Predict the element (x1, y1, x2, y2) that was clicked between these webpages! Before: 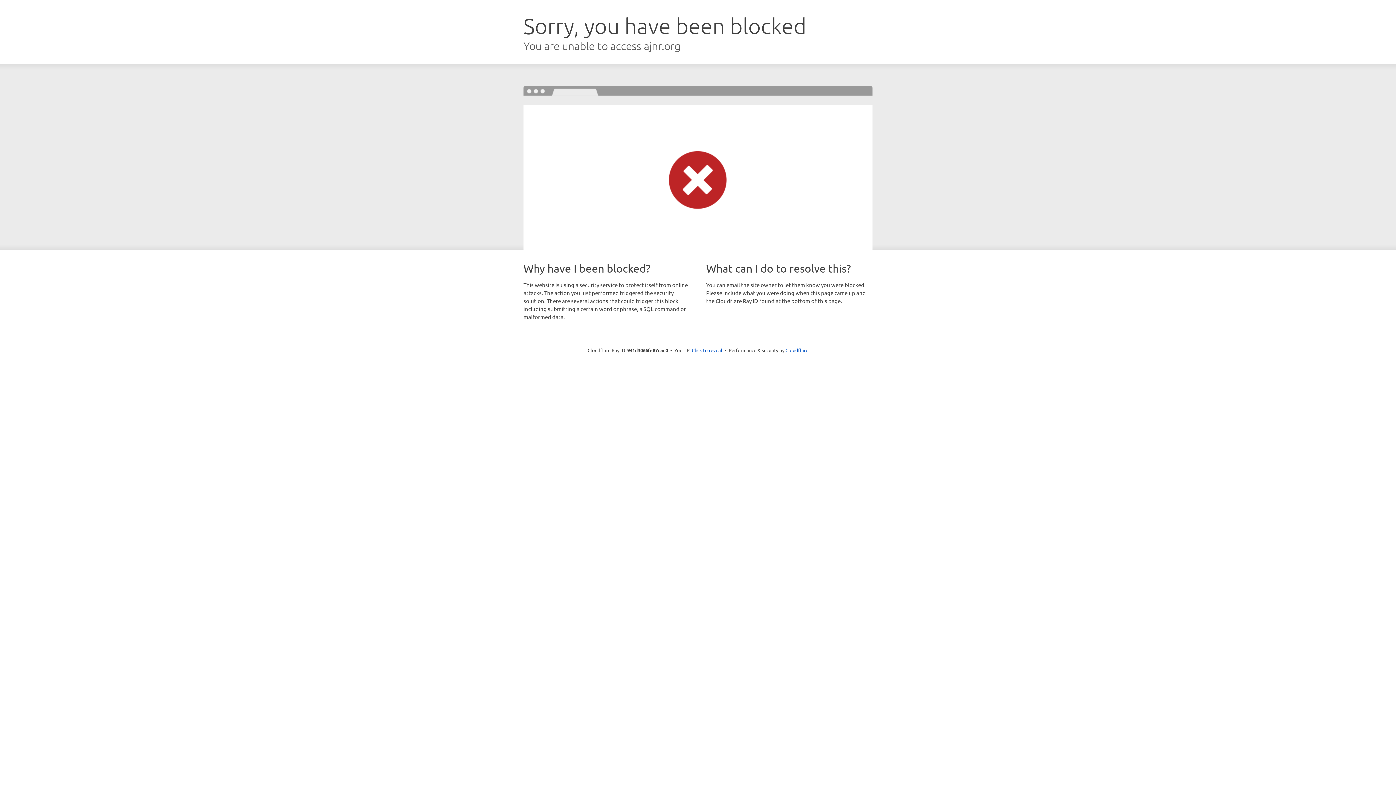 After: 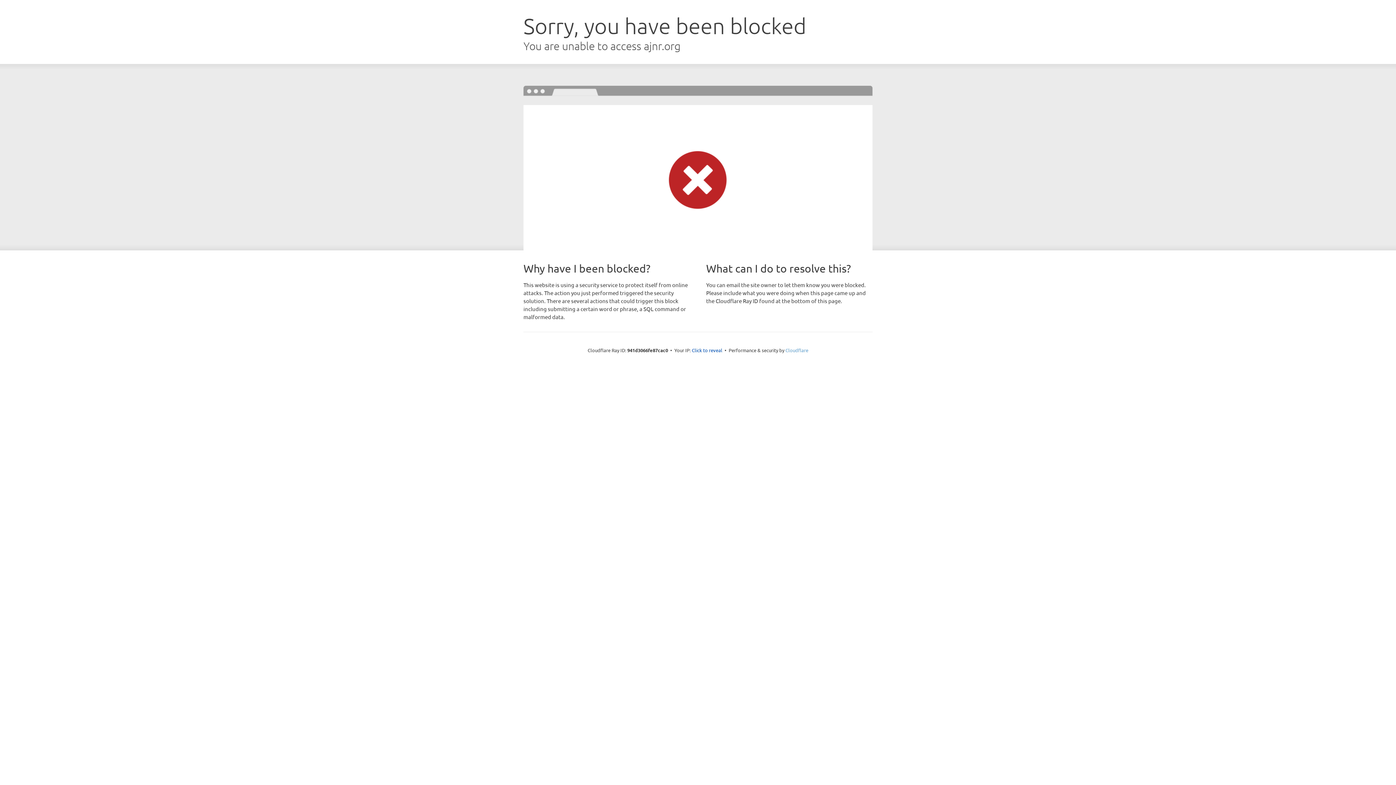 Action: bbox: (785, 347, 808, 353) label: Cloudflare